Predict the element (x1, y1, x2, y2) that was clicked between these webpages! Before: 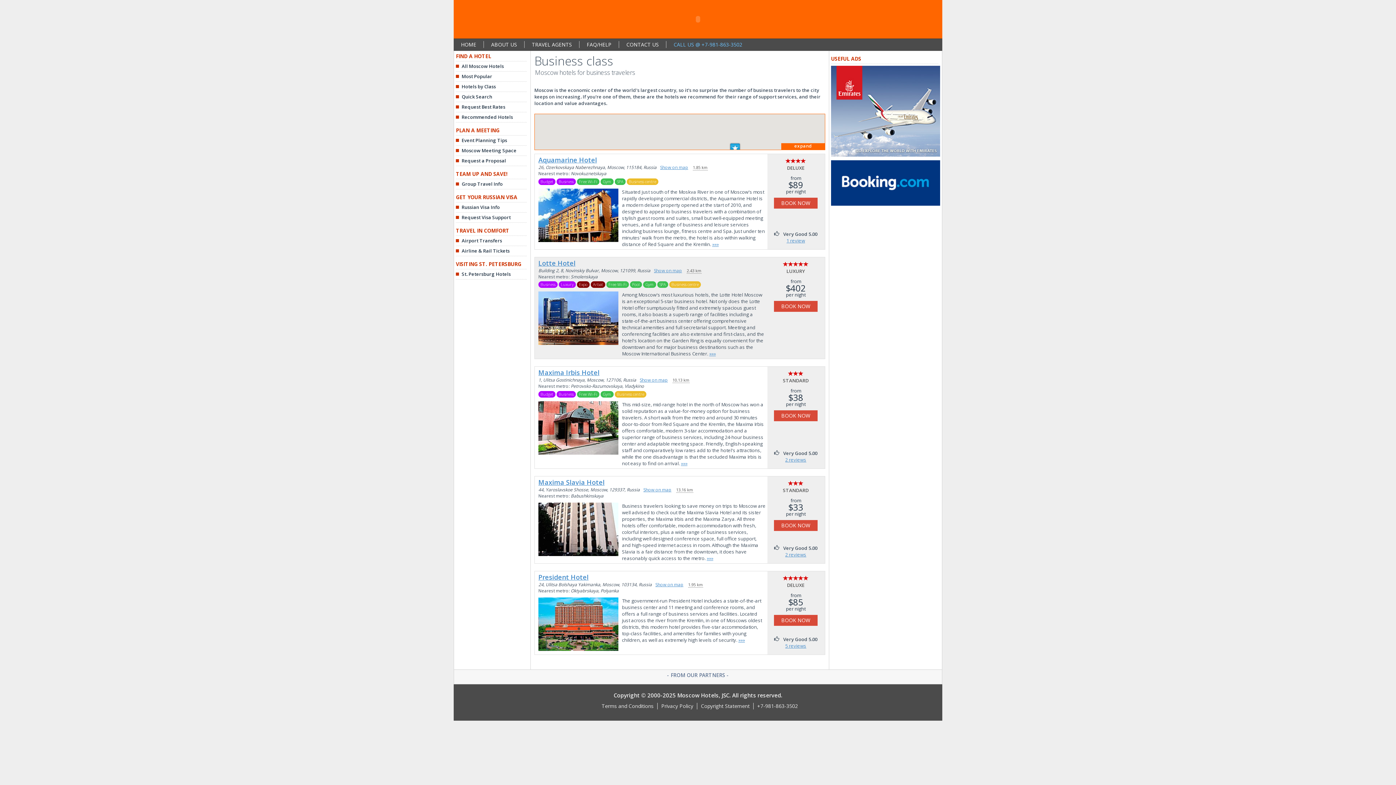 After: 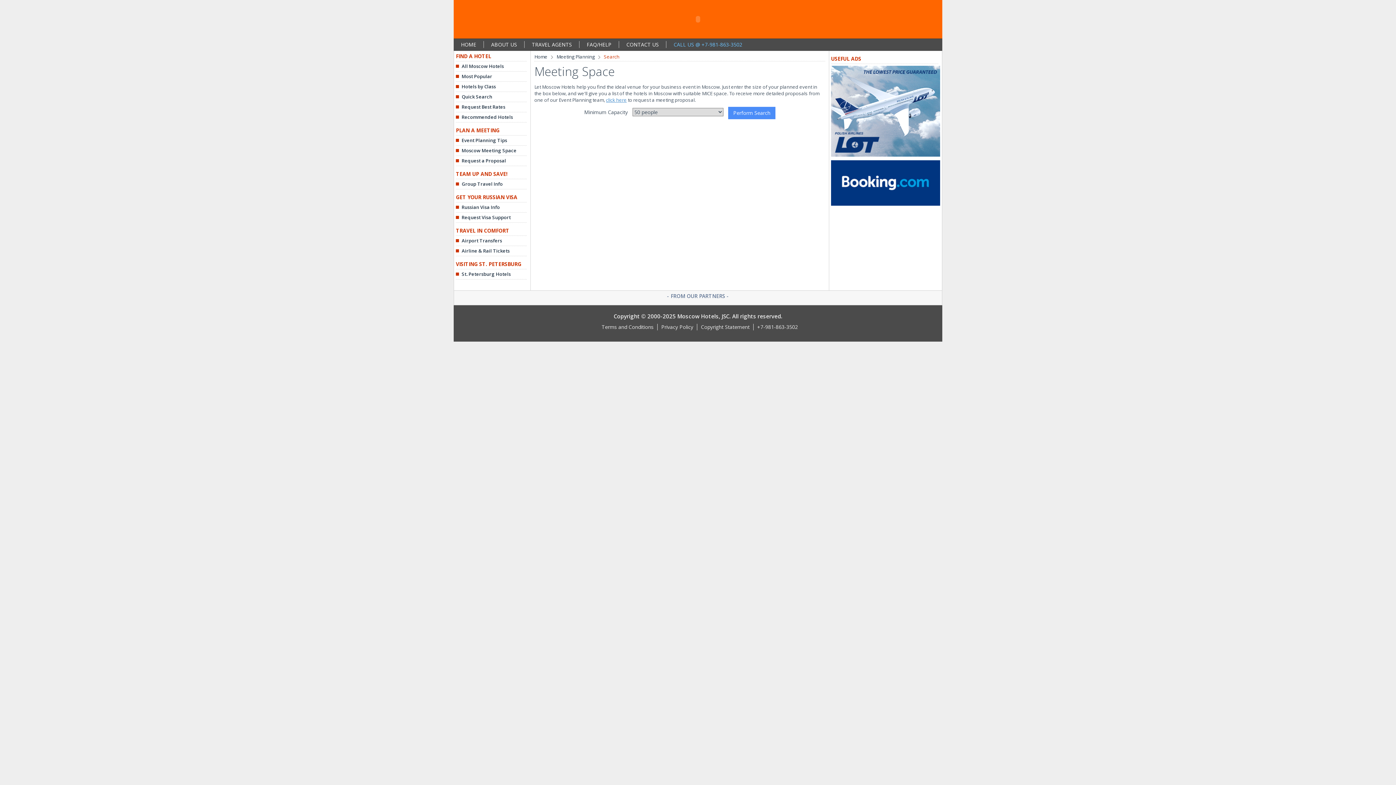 Action: bbox: (461, 145, 519, 155) label: Moscow Meeting Space